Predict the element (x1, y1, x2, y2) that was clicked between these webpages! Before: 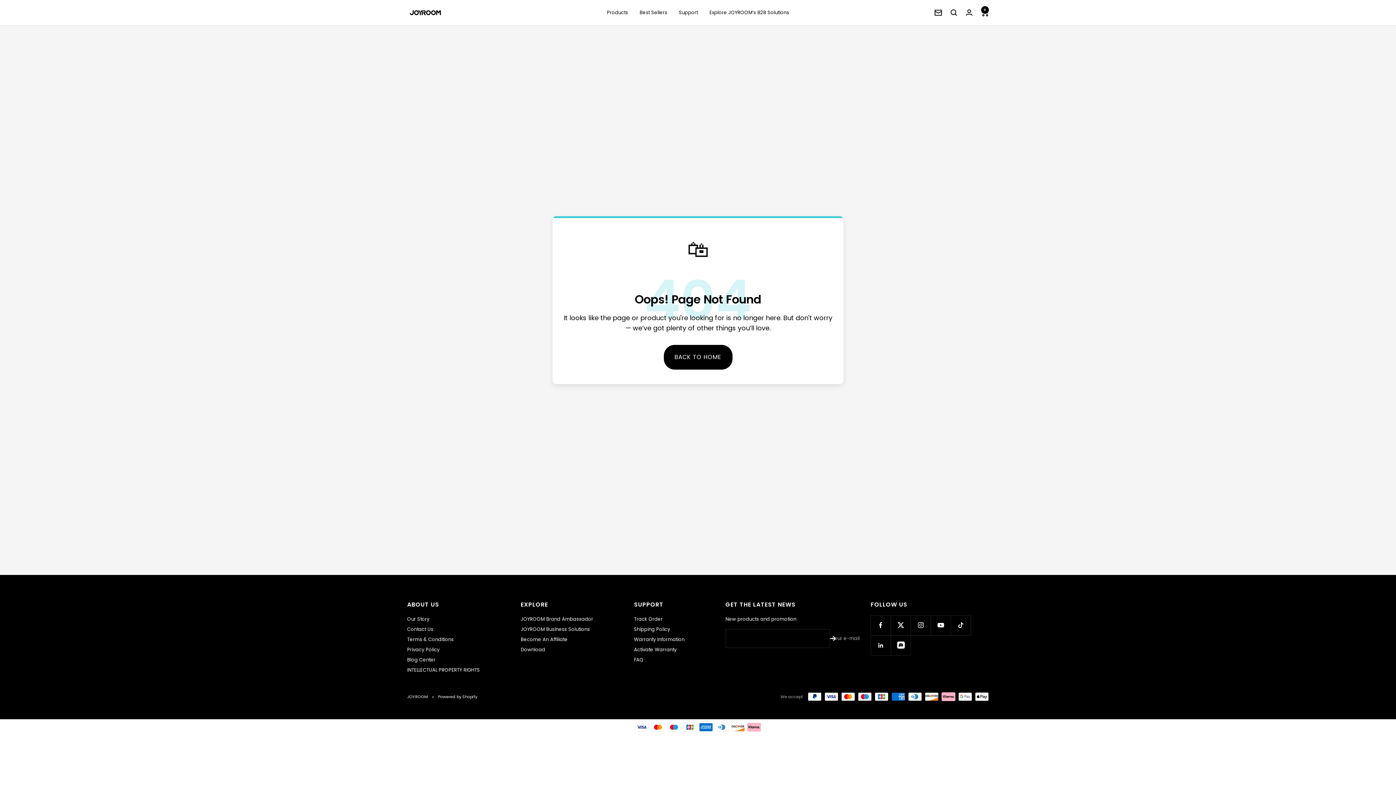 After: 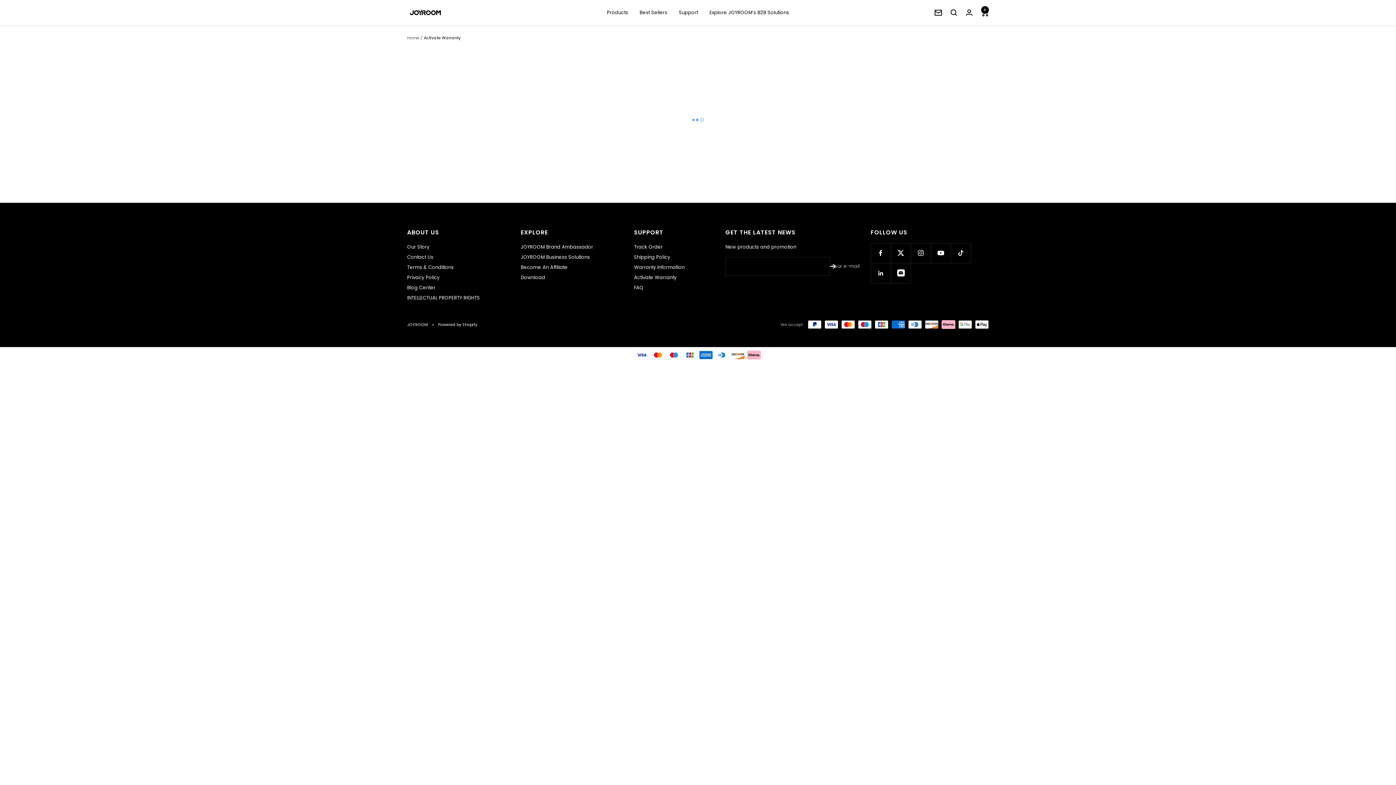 Action: bbox: (634, 646, 676, 654) label: Activate Warranty